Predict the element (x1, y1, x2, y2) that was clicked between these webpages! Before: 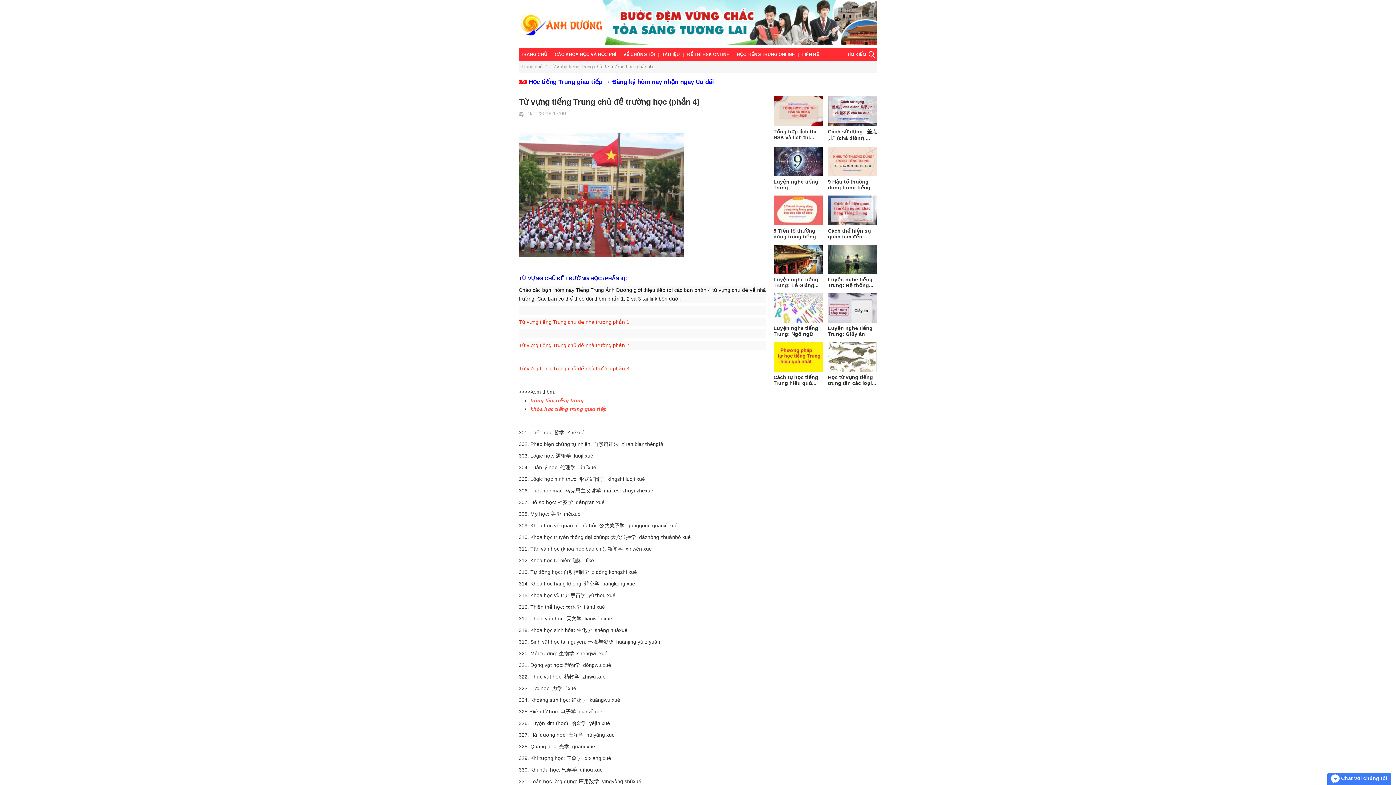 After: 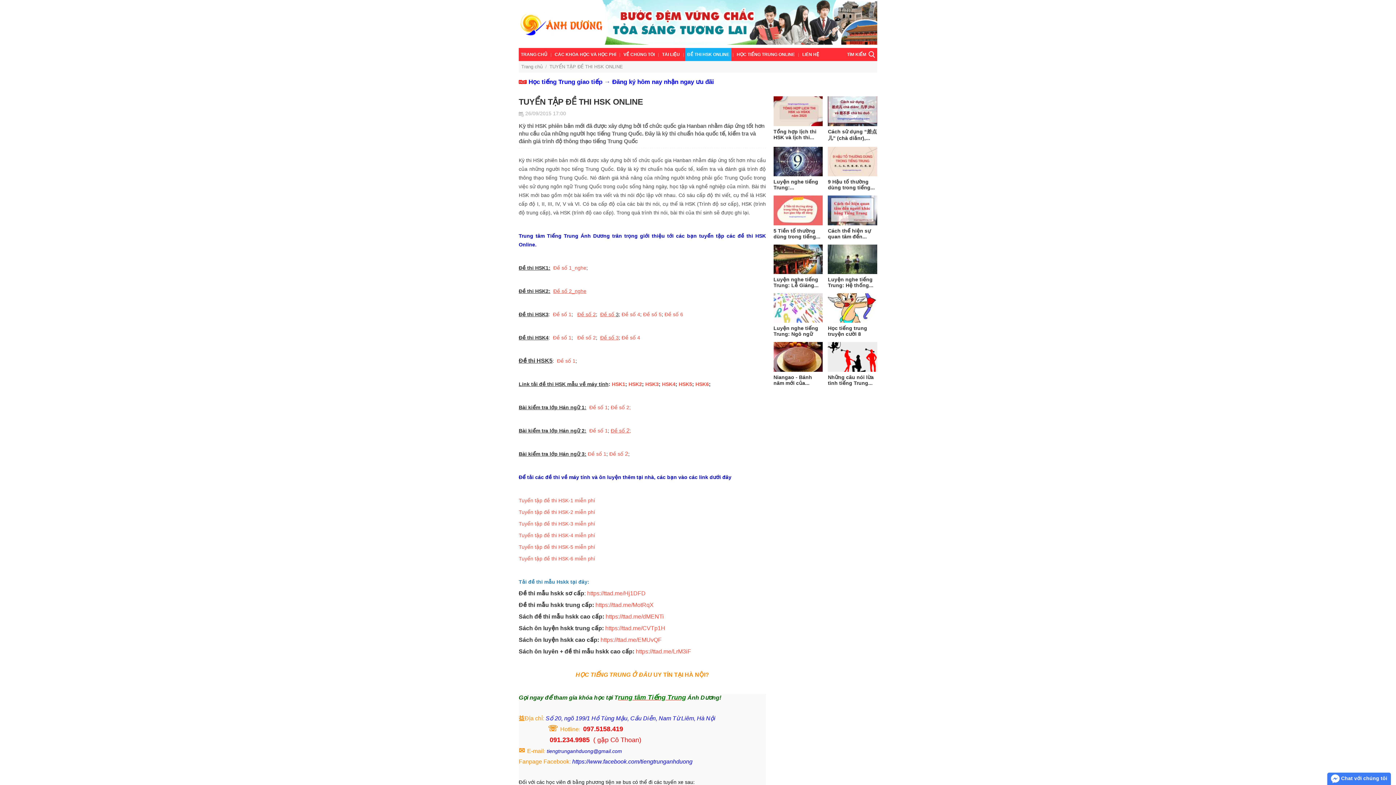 Action: label: ĐỀ THI HSK ONLINE bbox: (685, 48, 731, 61)